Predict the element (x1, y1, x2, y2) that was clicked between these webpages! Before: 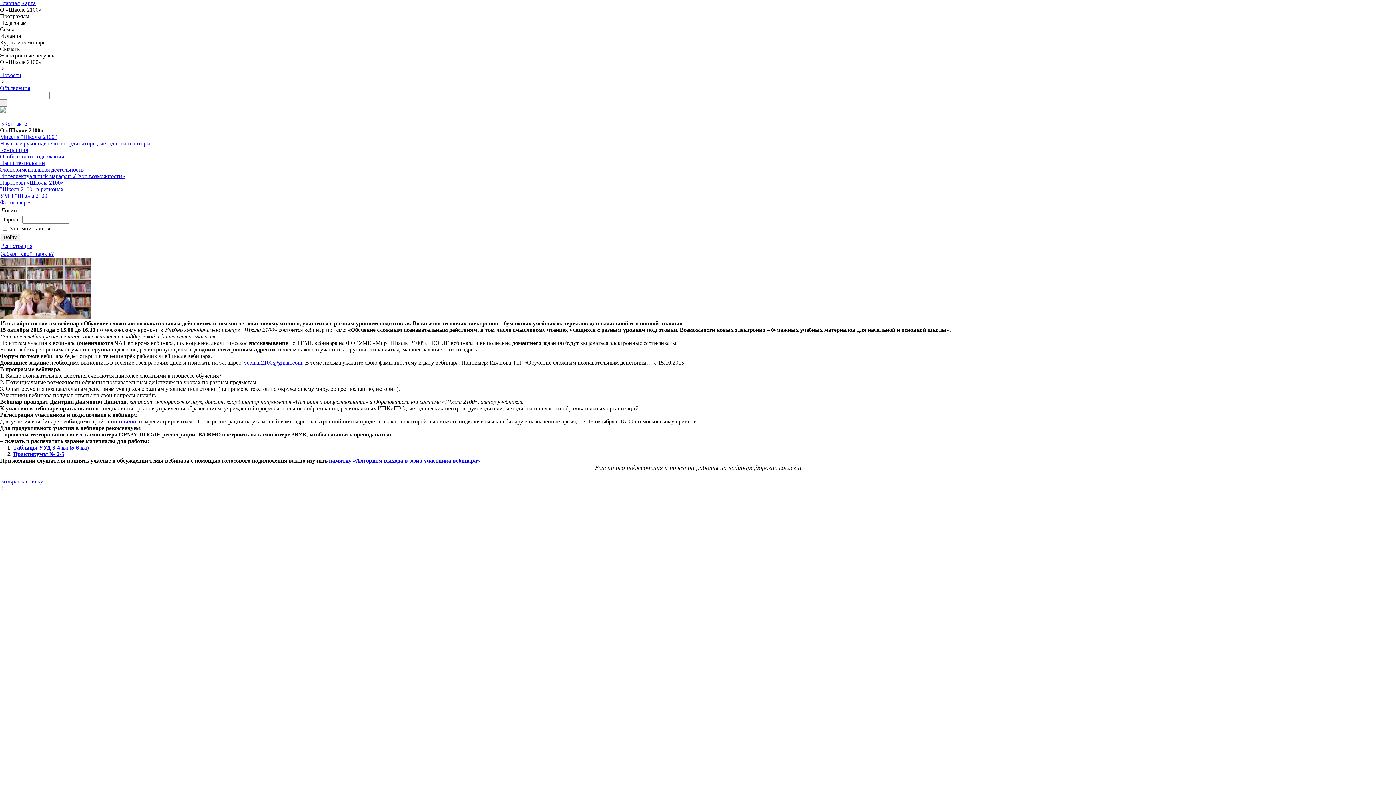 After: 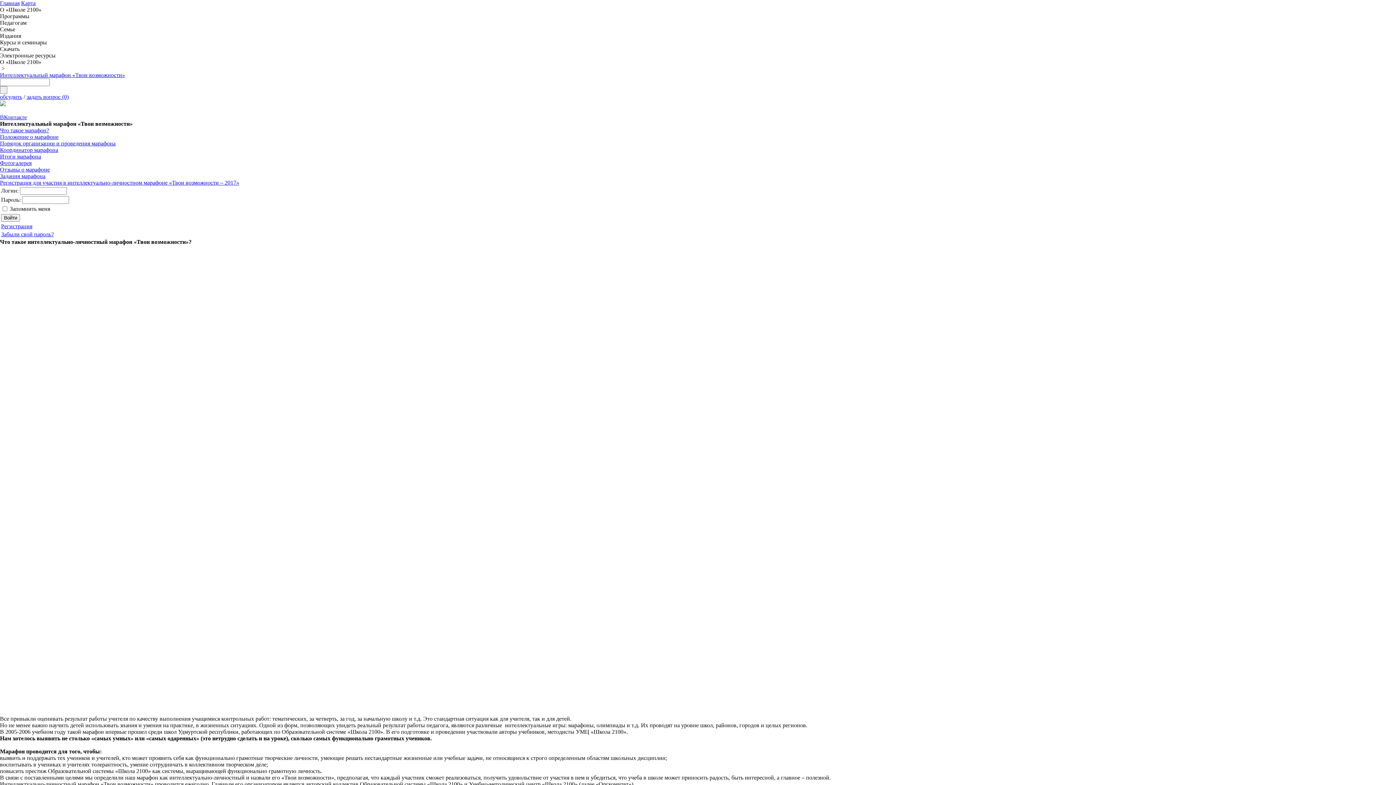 Action: bbox: (0, 173, 125, 179) label: Интеллектуальный марафон «Твои возможности»